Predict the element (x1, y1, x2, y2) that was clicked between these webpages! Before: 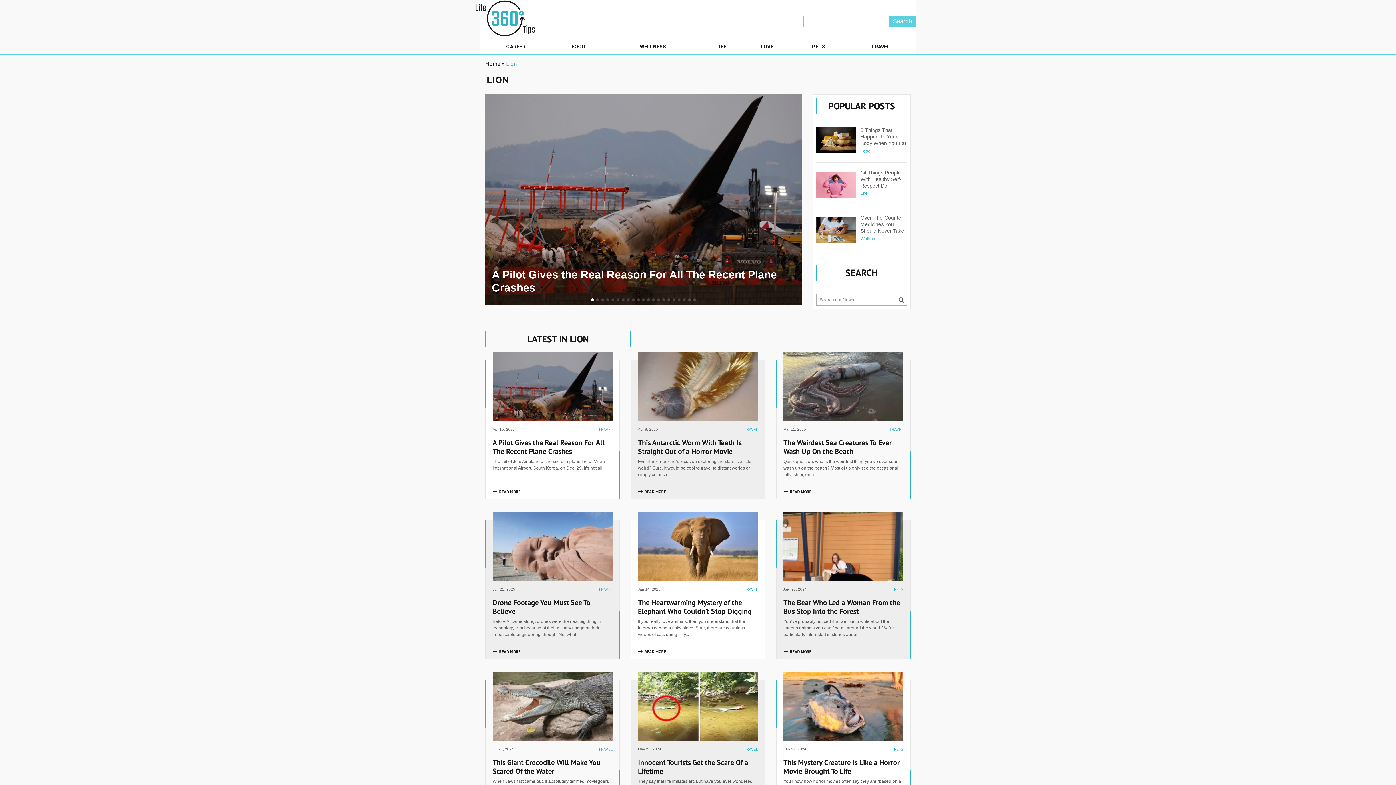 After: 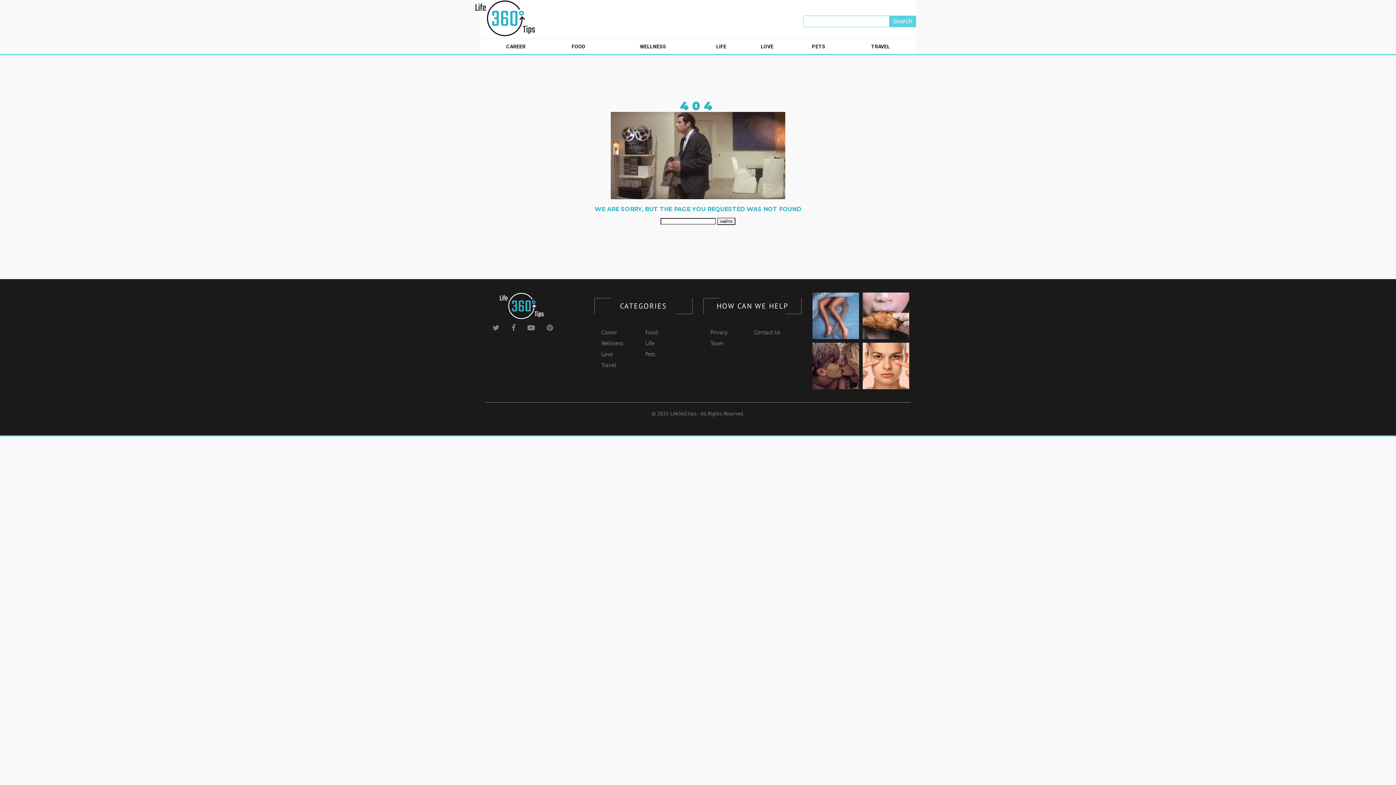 Action: label: Home bbox: (485, 60, 500, 67)